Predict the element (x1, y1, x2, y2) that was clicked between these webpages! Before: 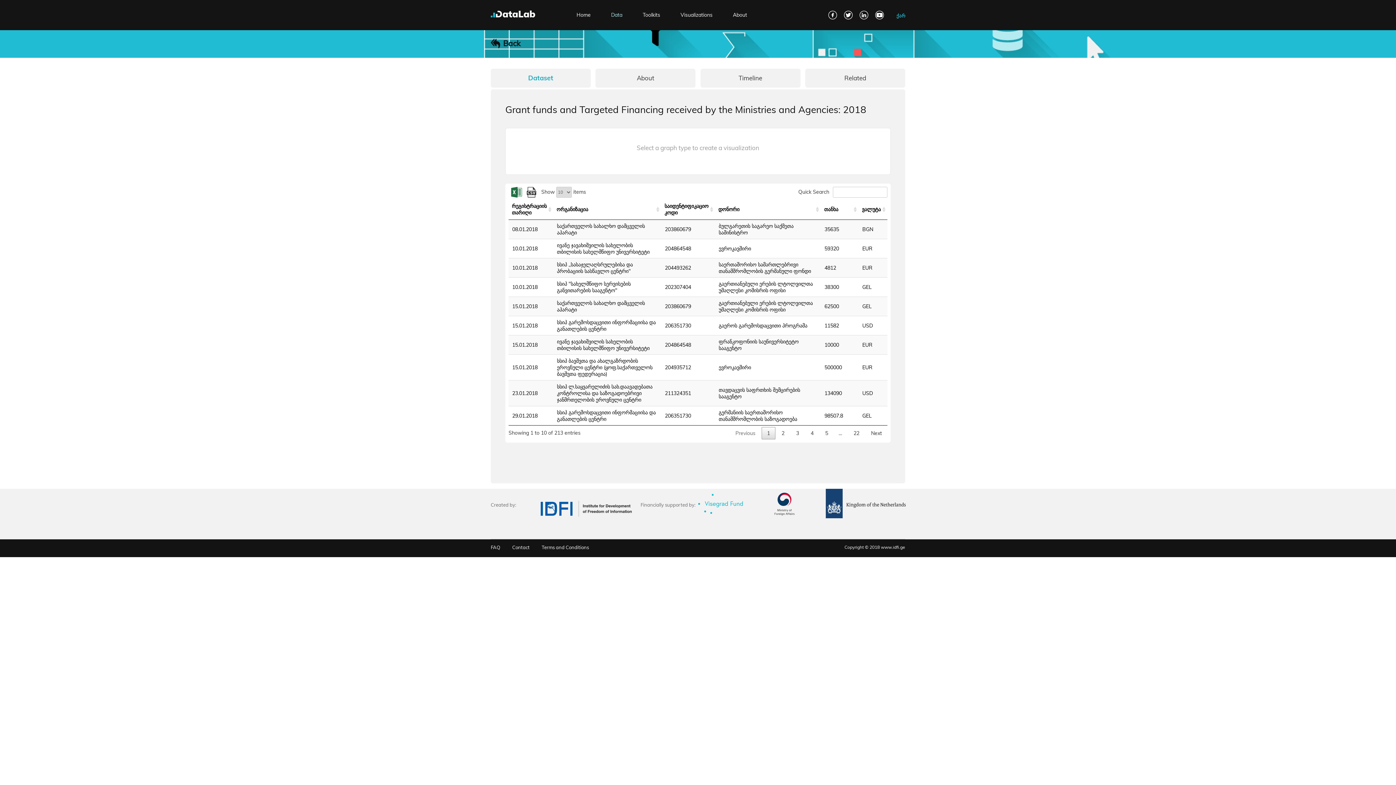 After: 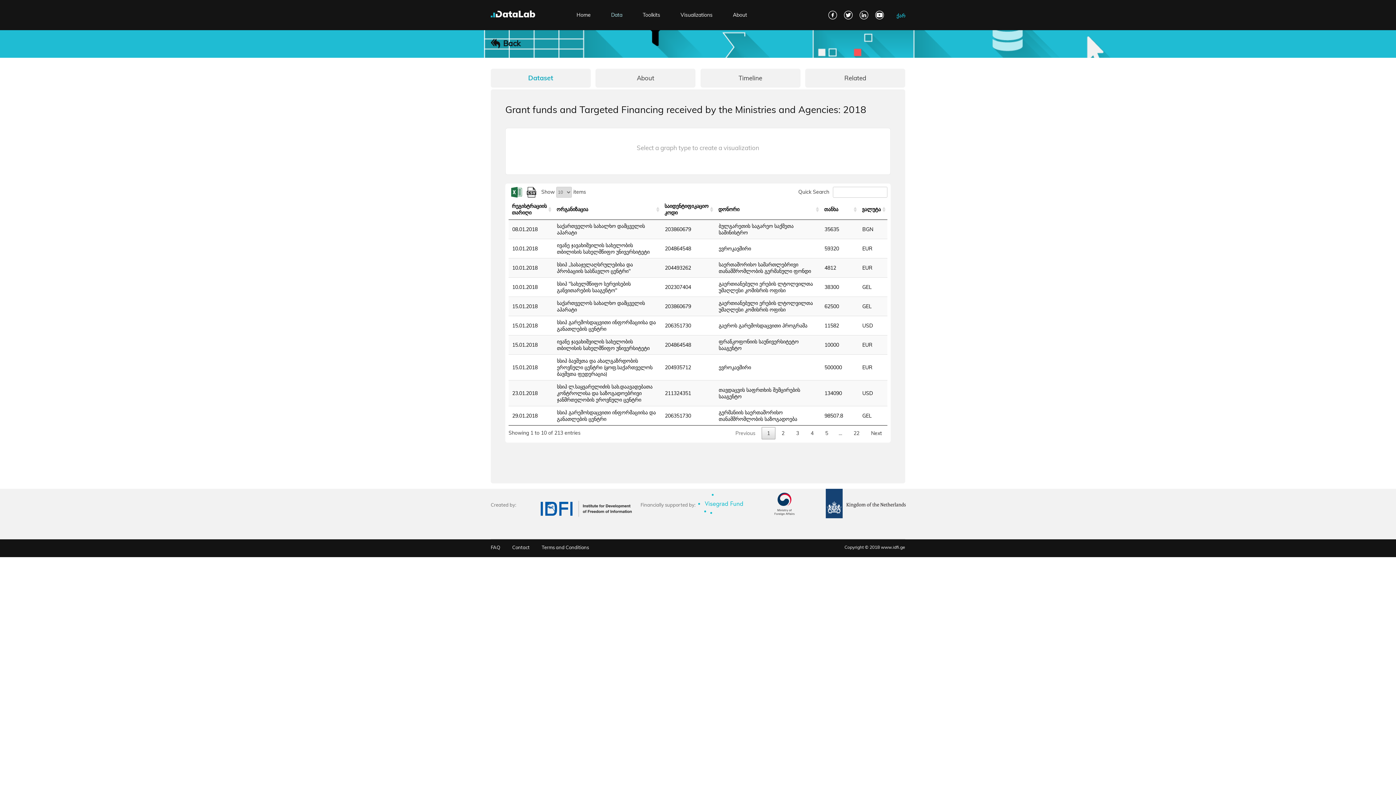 Action: label: Dataset bbox: (490, 68, 590, 87)